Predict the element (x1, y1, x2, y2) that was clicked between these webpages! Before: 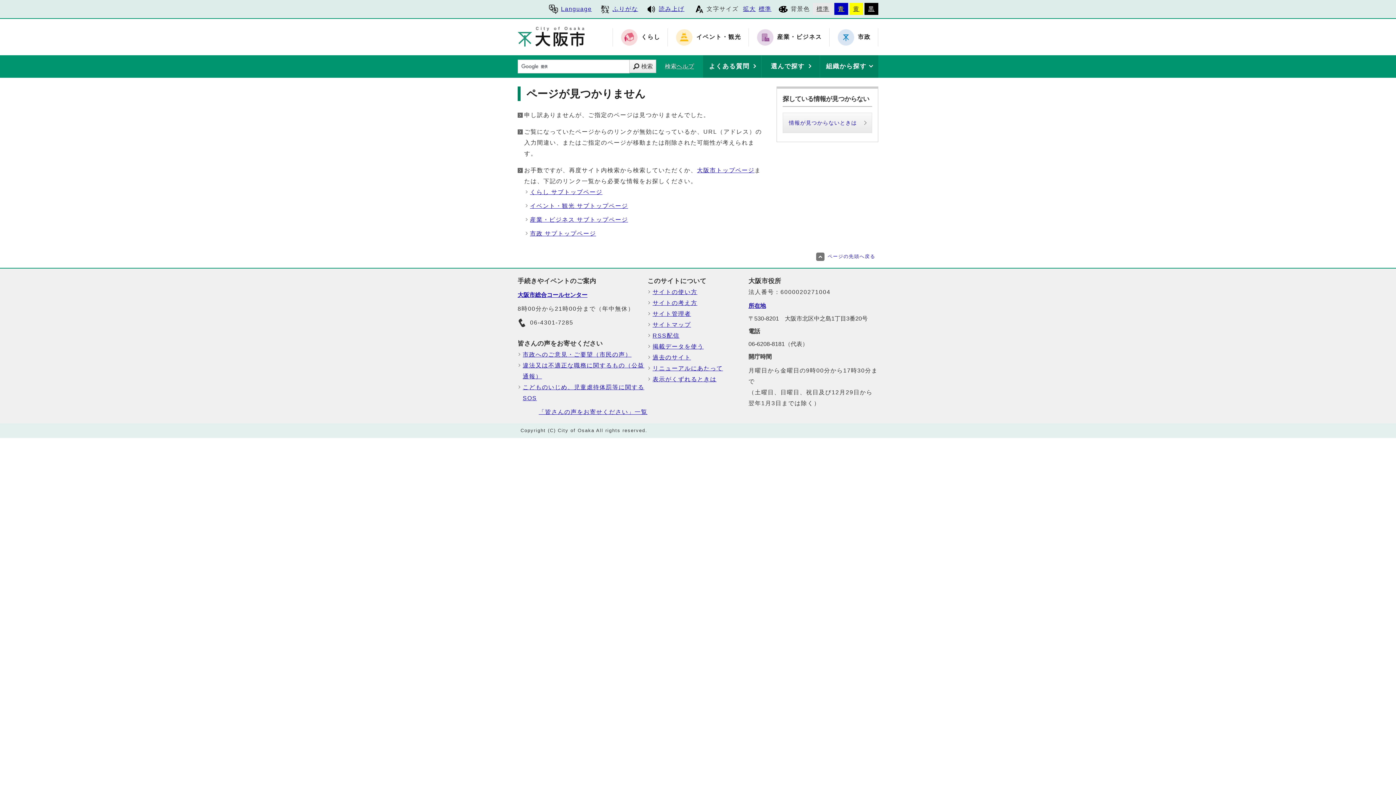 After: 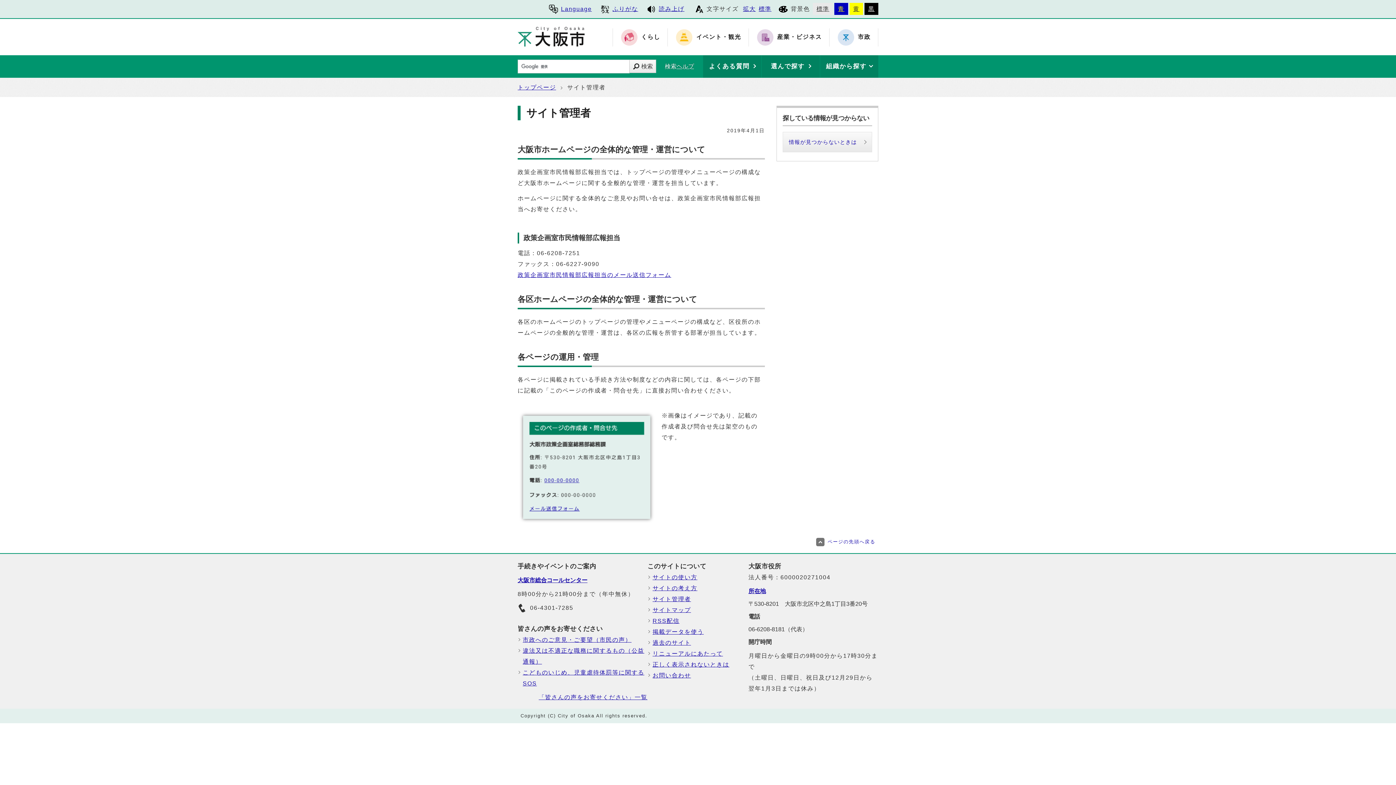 Action: bbox: (652, 308, 748, 319) label: サイト管理者